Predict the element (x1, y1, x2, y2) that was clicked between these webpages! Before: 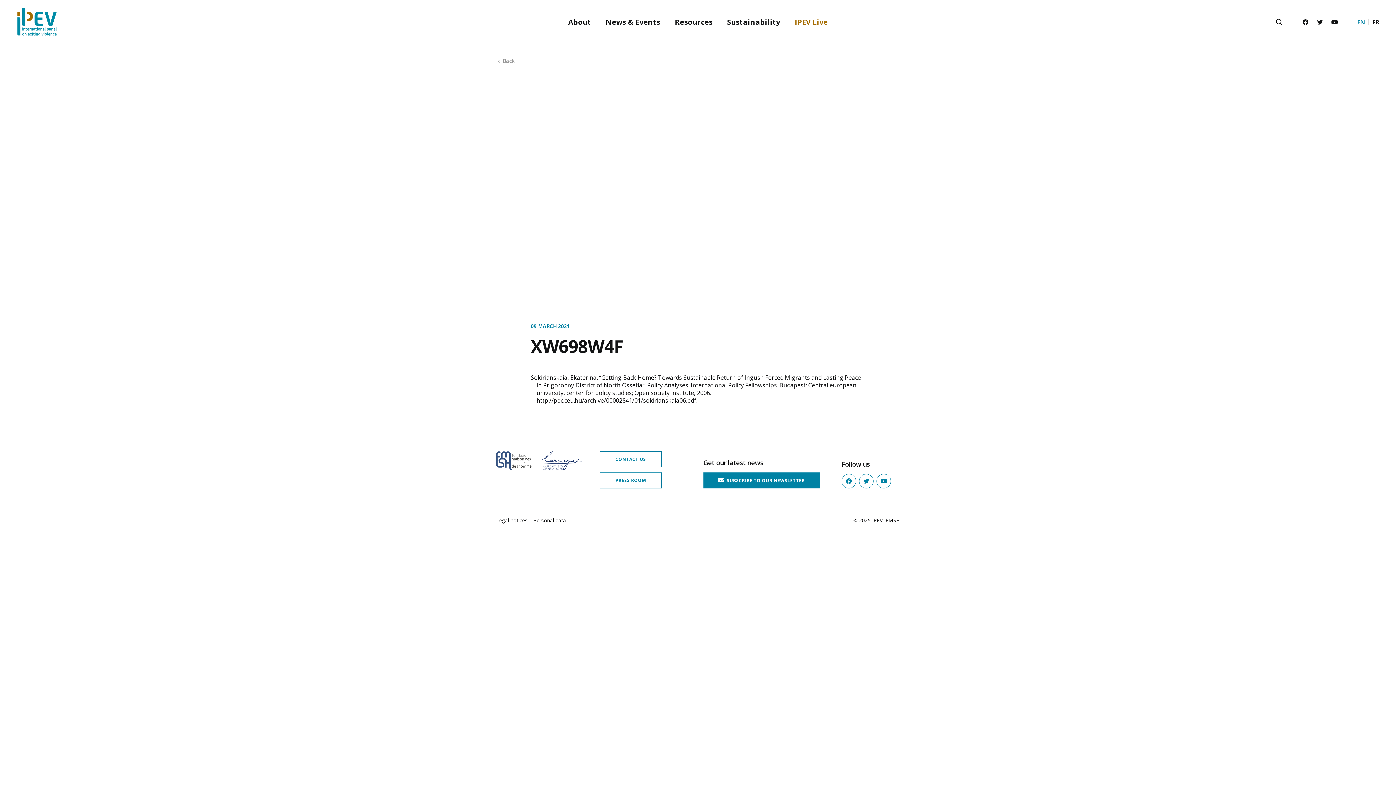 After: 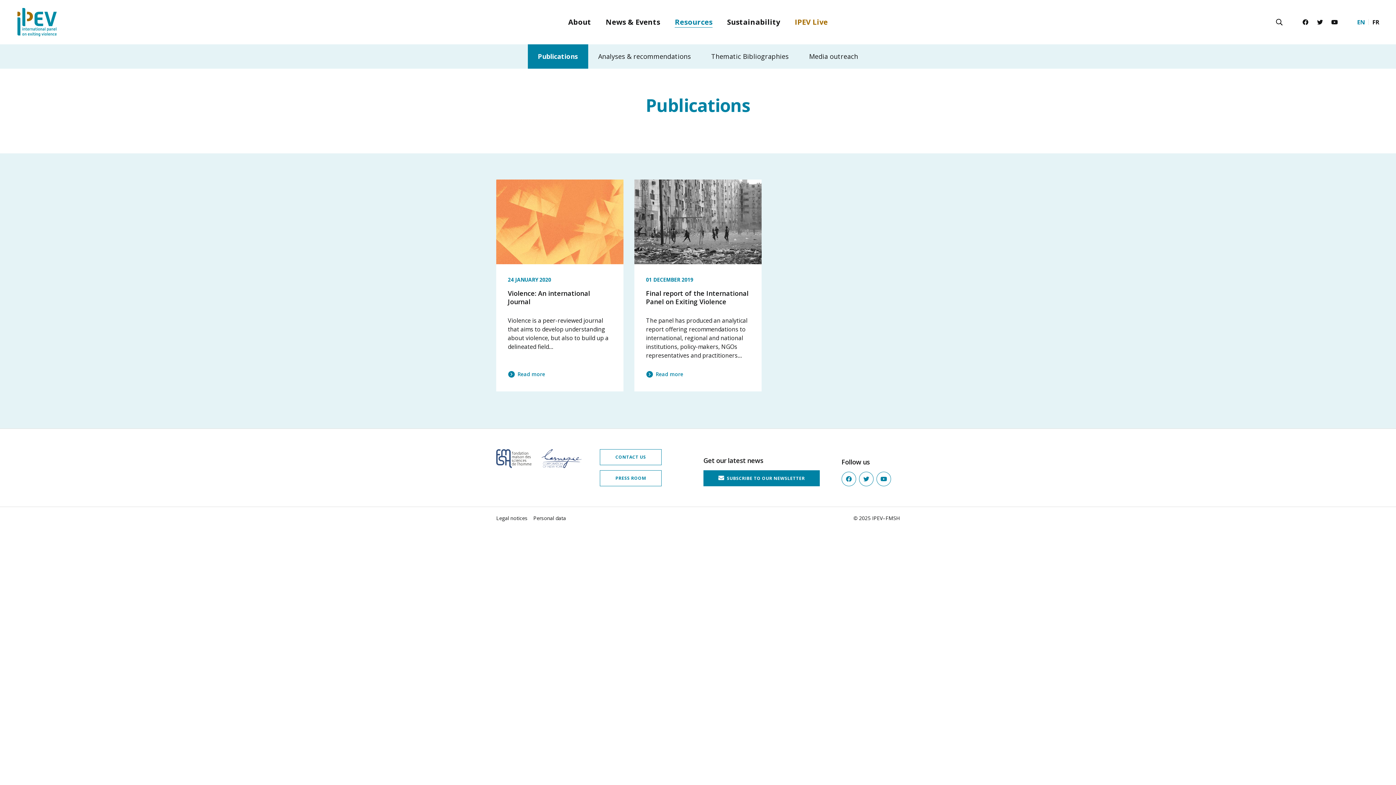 Action: bbox: (674, 10, 712, 33) label: Resources